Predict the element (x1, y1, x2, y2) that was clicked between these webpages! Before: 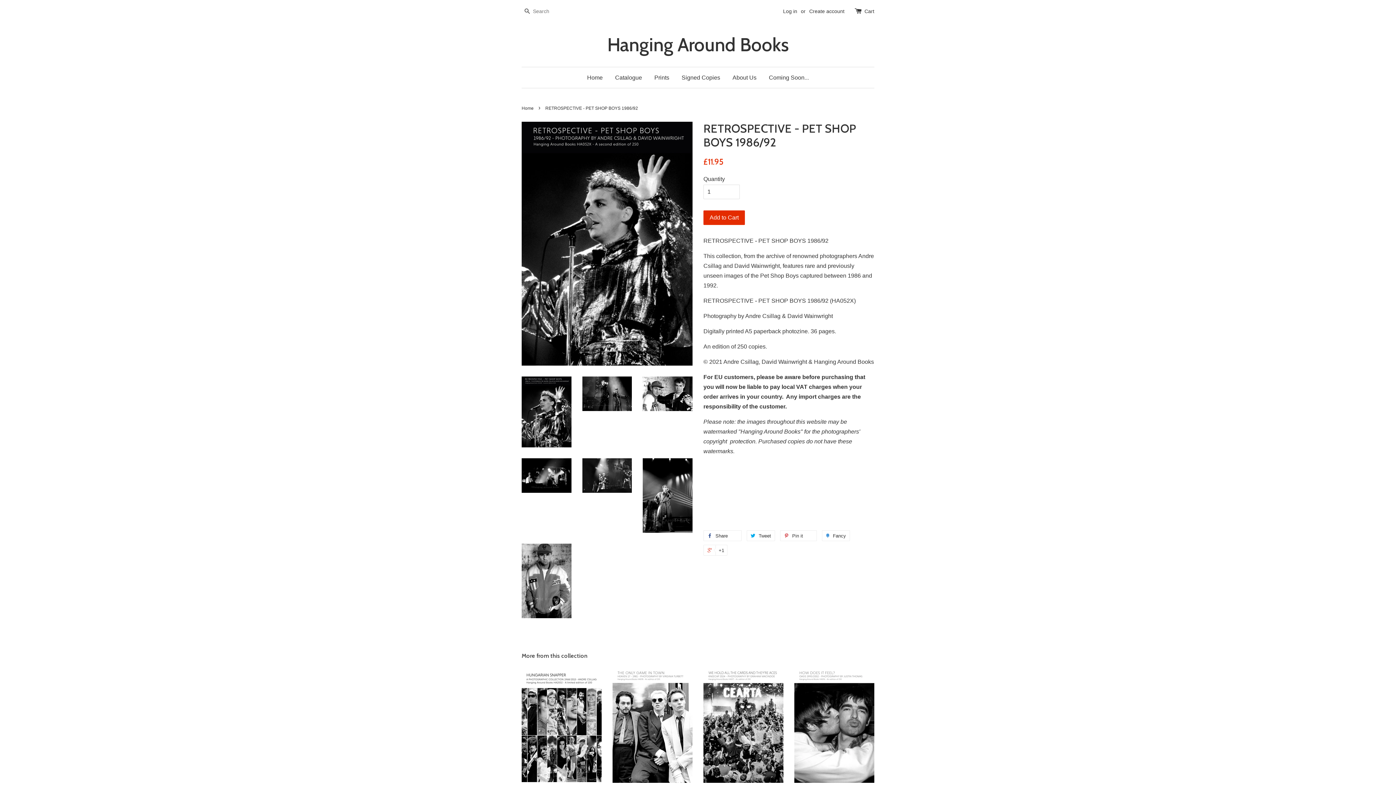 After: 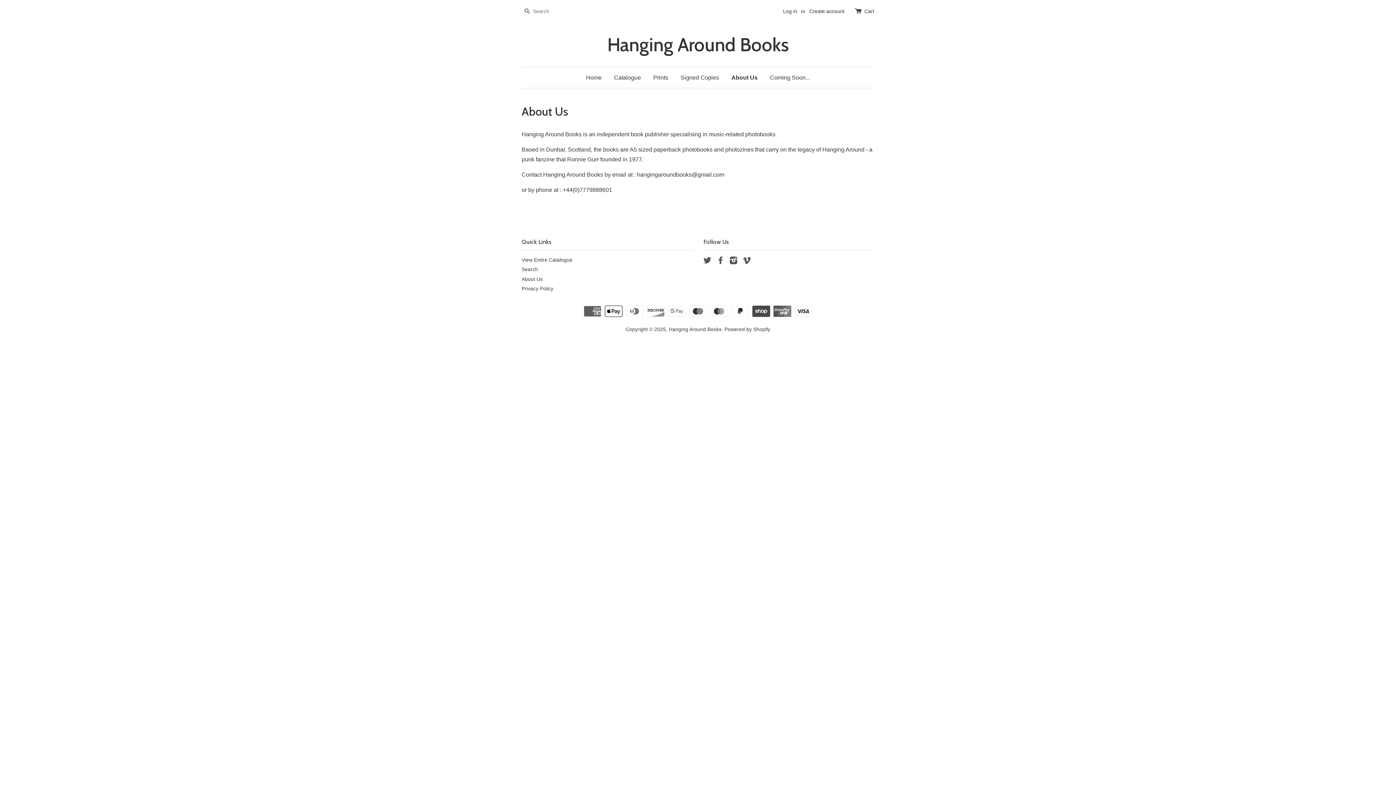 Action: label: About Us bbox: (727, 67, 762, 88)